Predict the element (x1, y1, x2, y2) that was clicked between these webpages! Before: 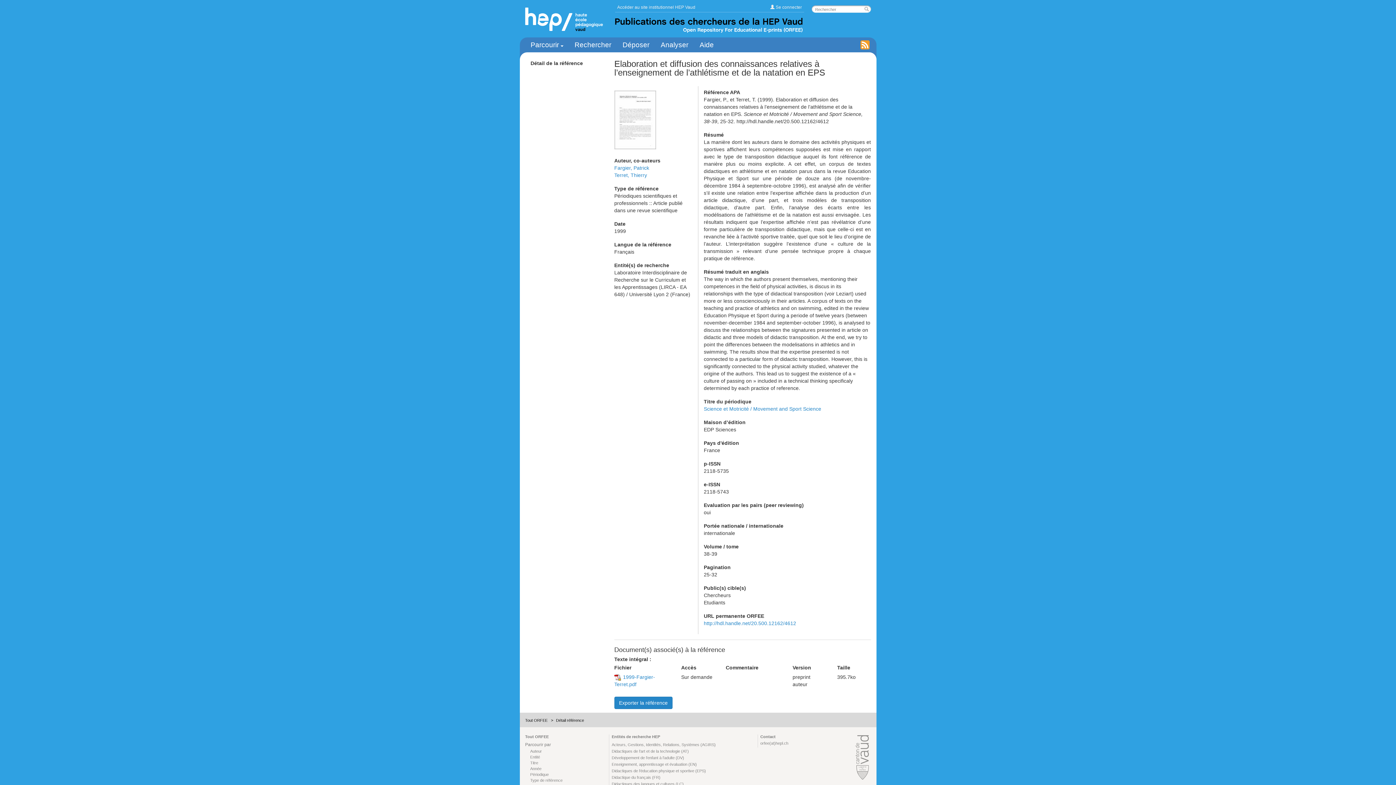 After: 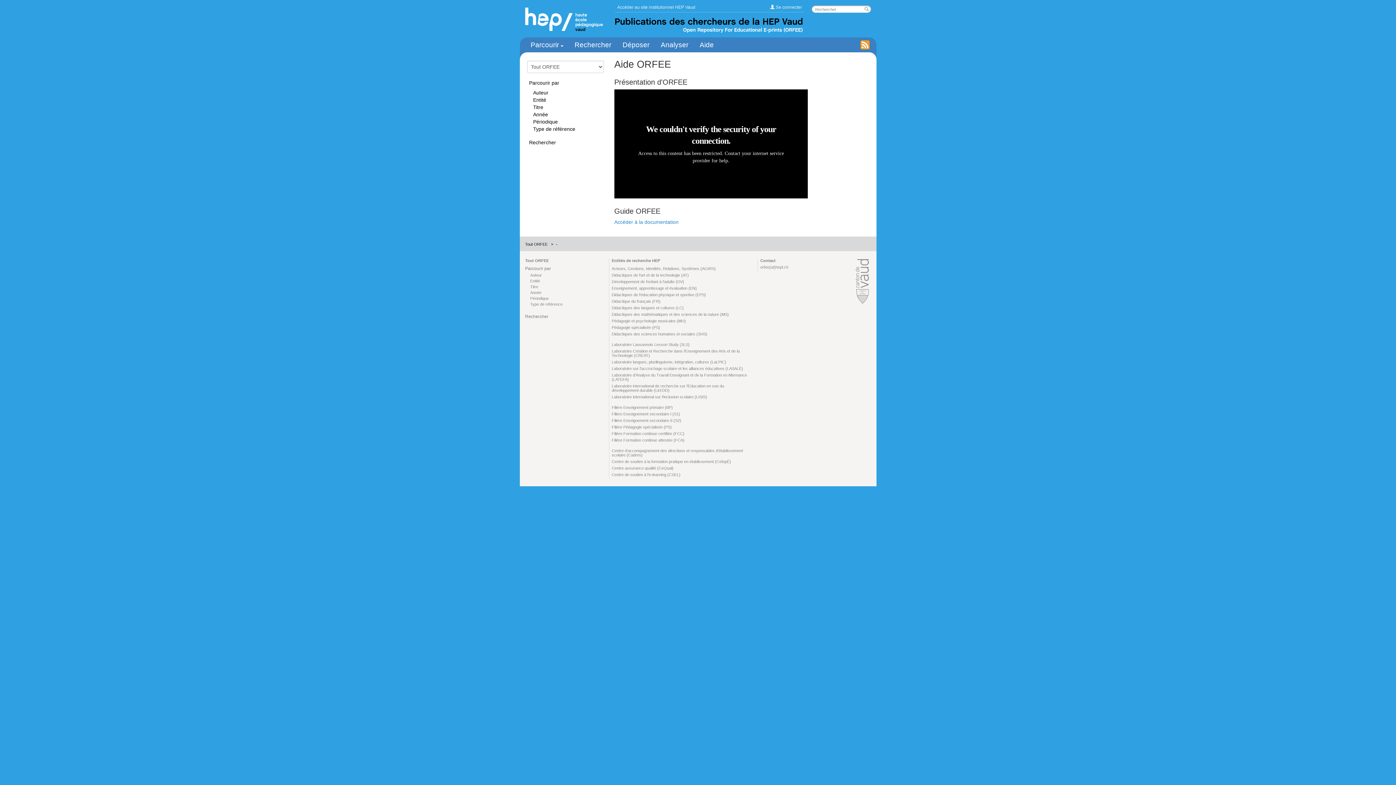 Action: bbox: (696, 37, 717, 52) label: Aide